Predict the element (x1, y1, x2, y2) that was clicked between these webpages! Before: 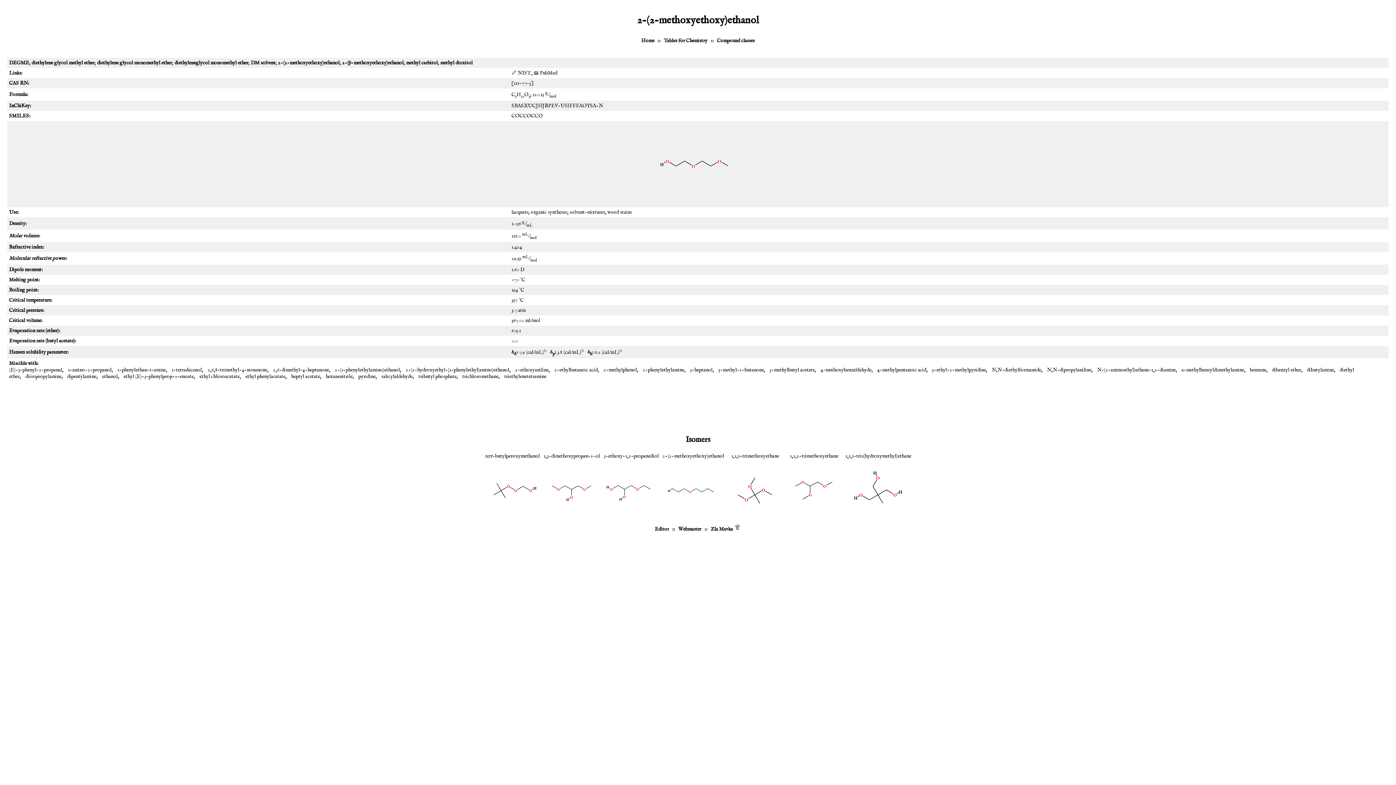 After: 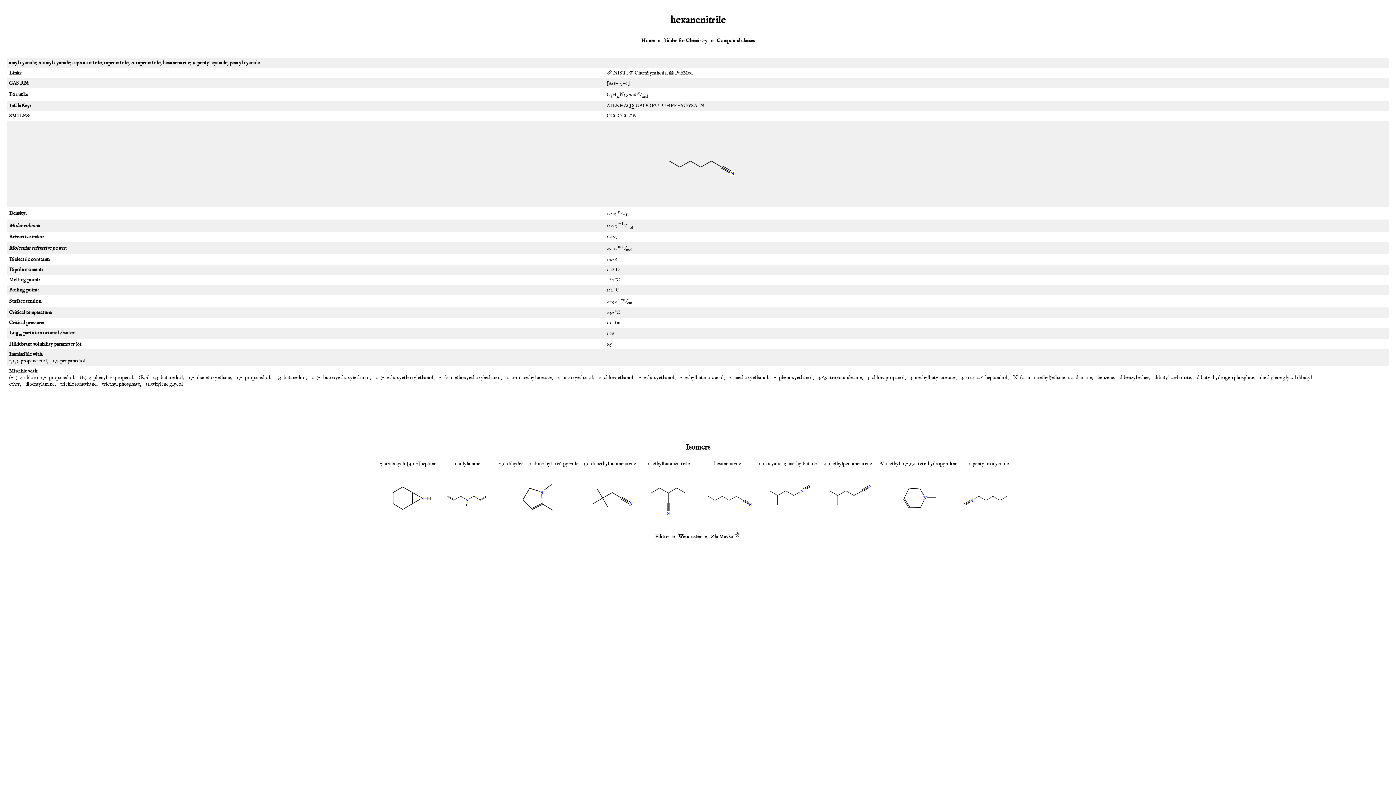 Action: label: hexanenitrile bbox: (325, 373, 352, 379)